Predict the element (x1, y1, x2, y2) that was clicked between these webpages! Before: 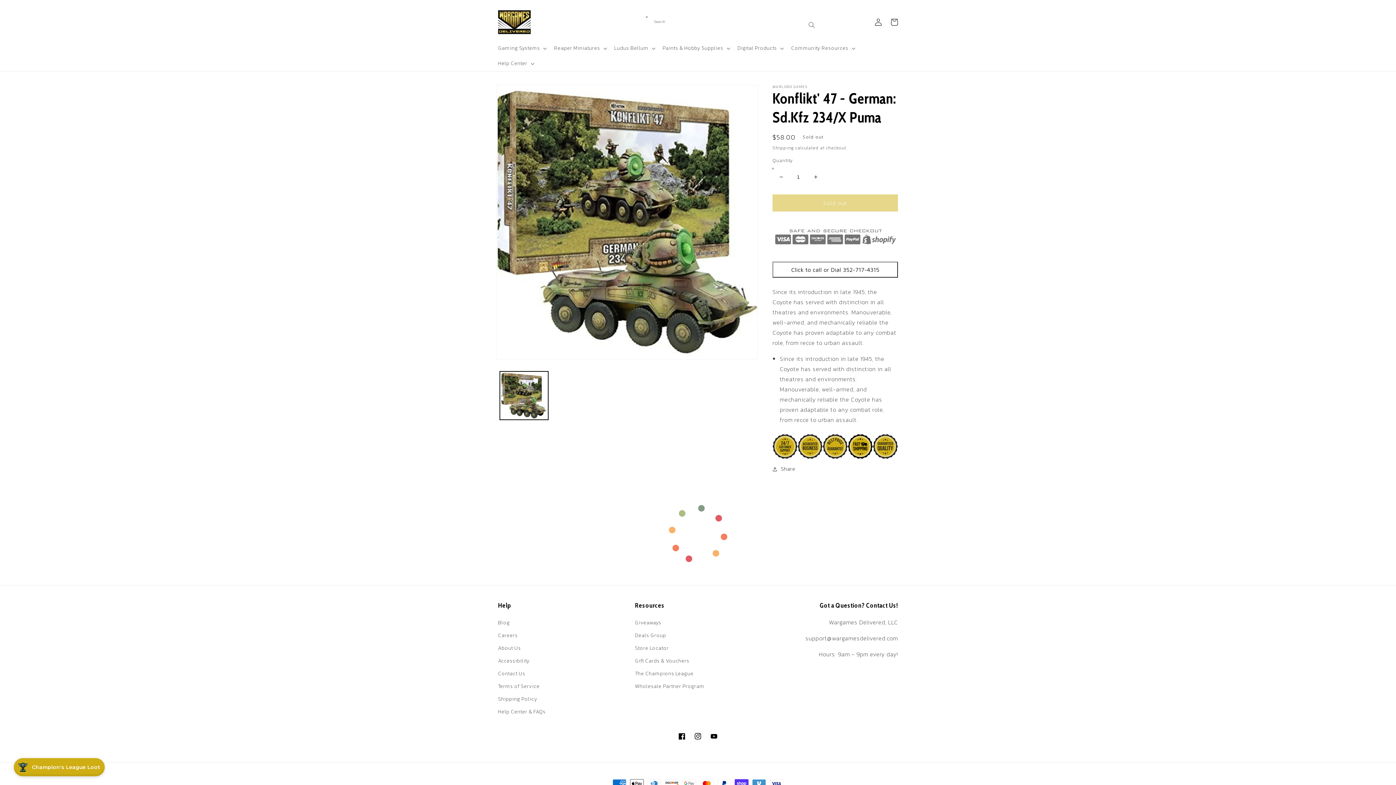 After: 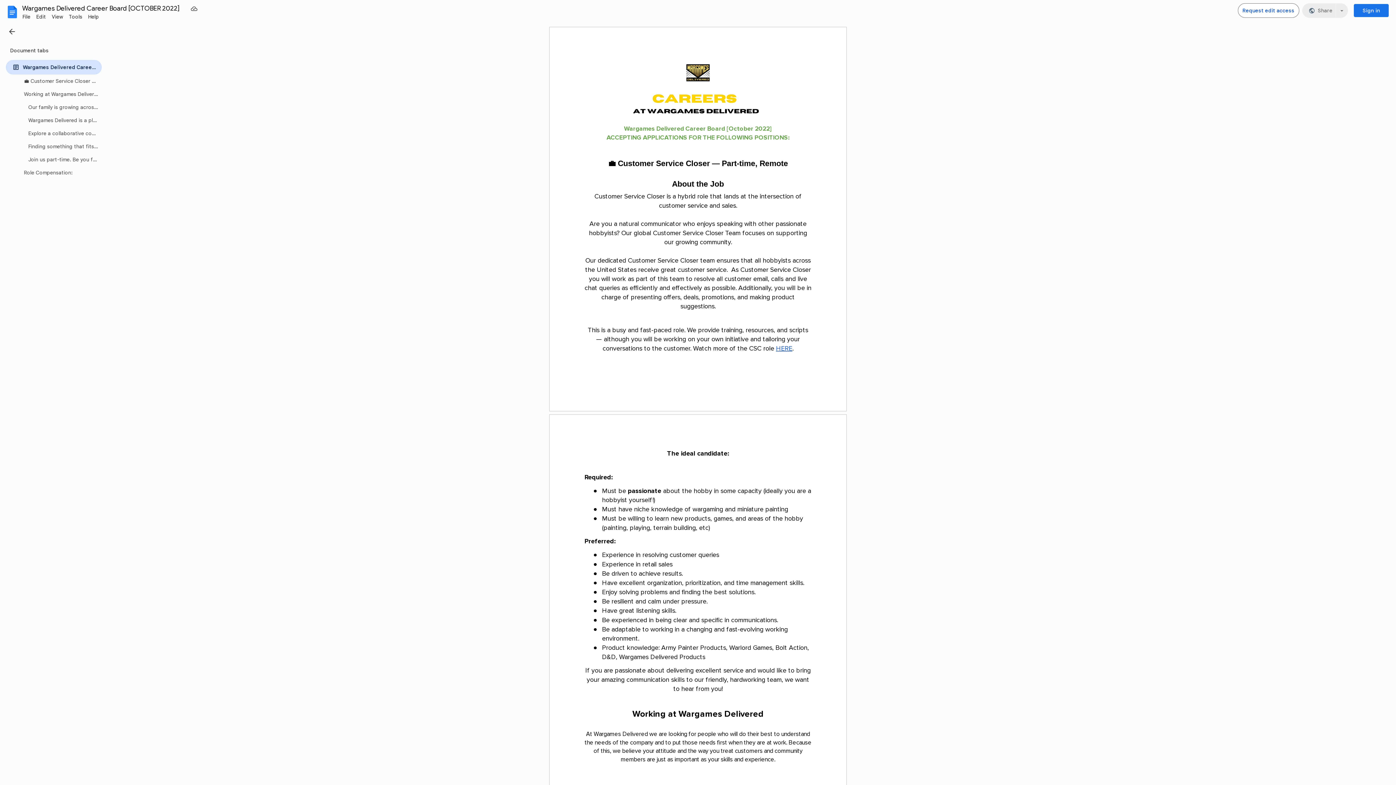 Action: label: Careers bbox: (498, 629, 517, 642)